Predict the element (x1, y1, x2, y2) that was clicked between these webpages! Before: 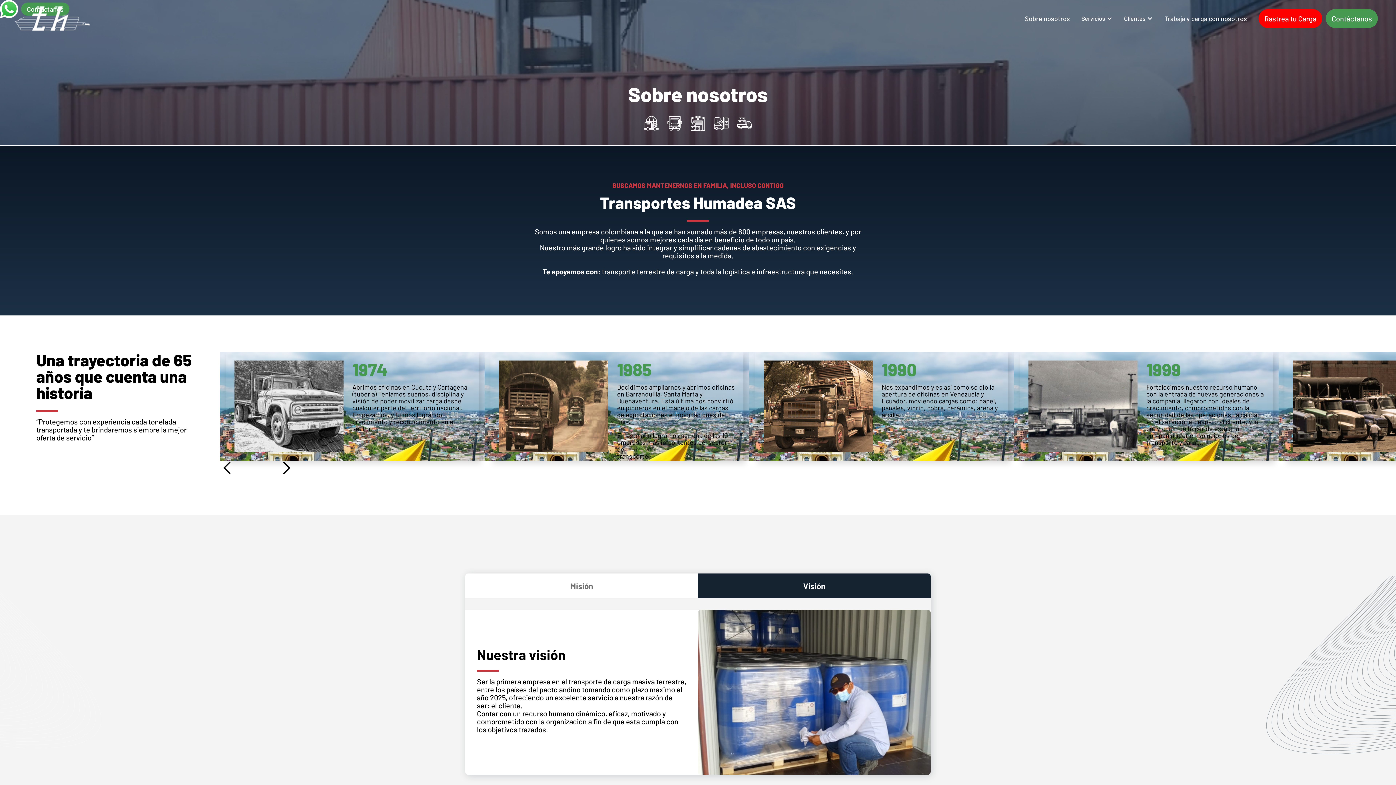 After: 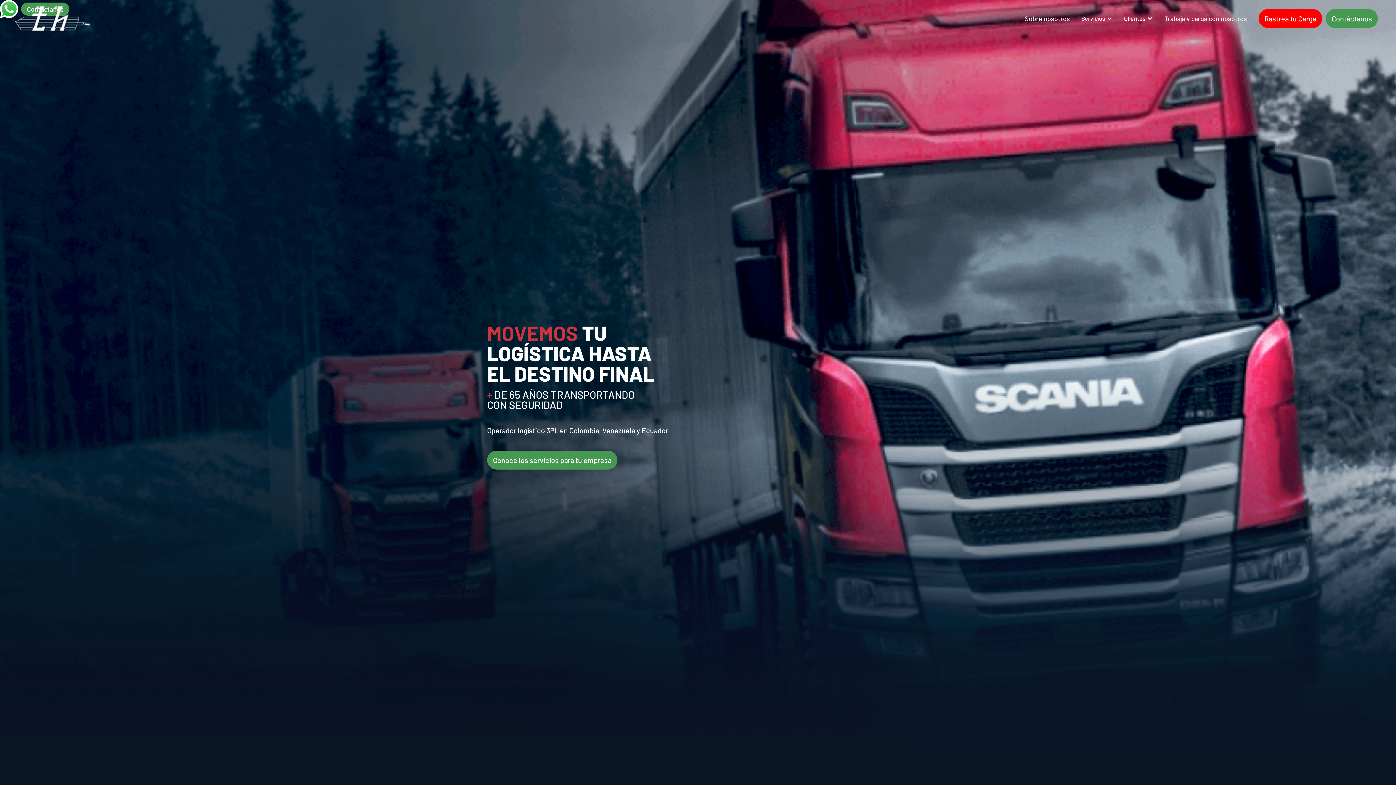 Action: bbox: (14, 5, 90, 31)